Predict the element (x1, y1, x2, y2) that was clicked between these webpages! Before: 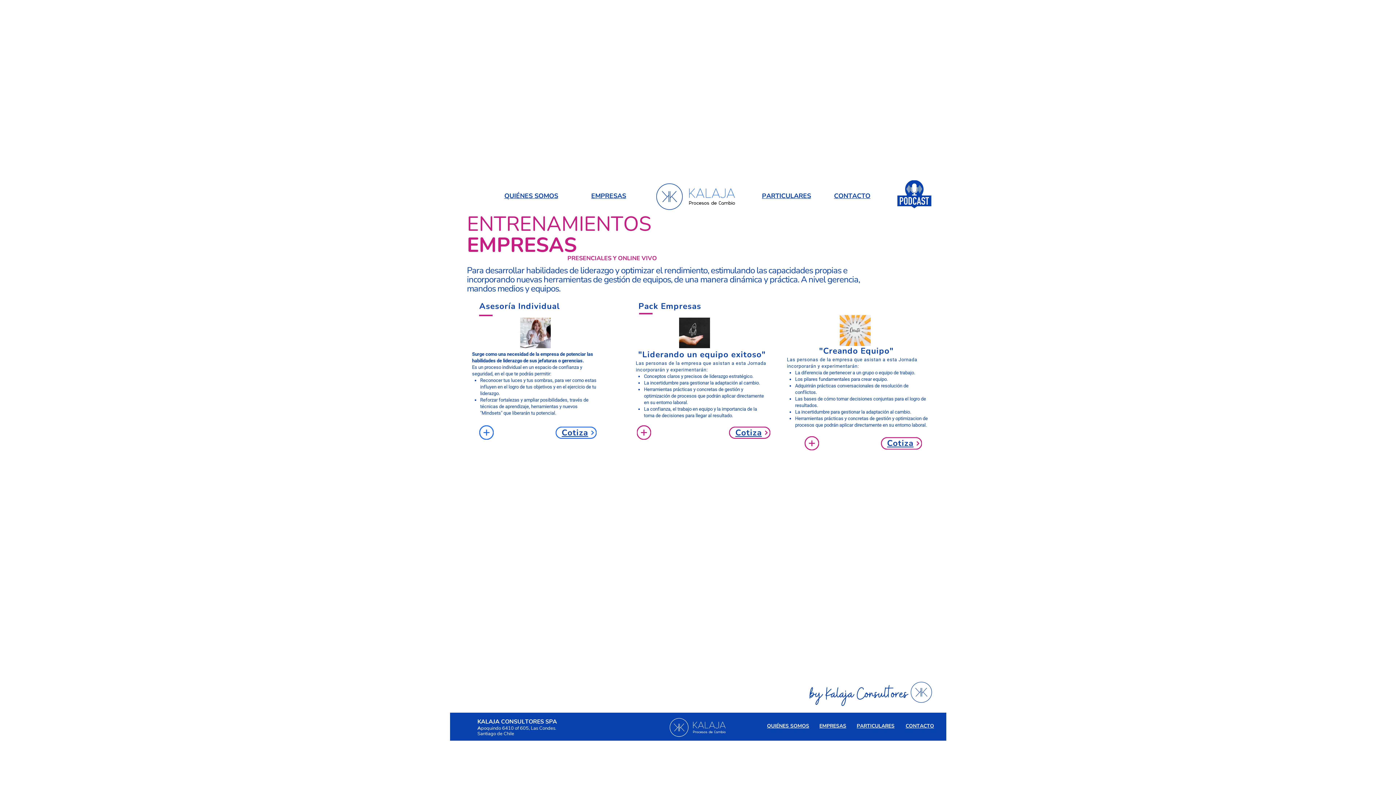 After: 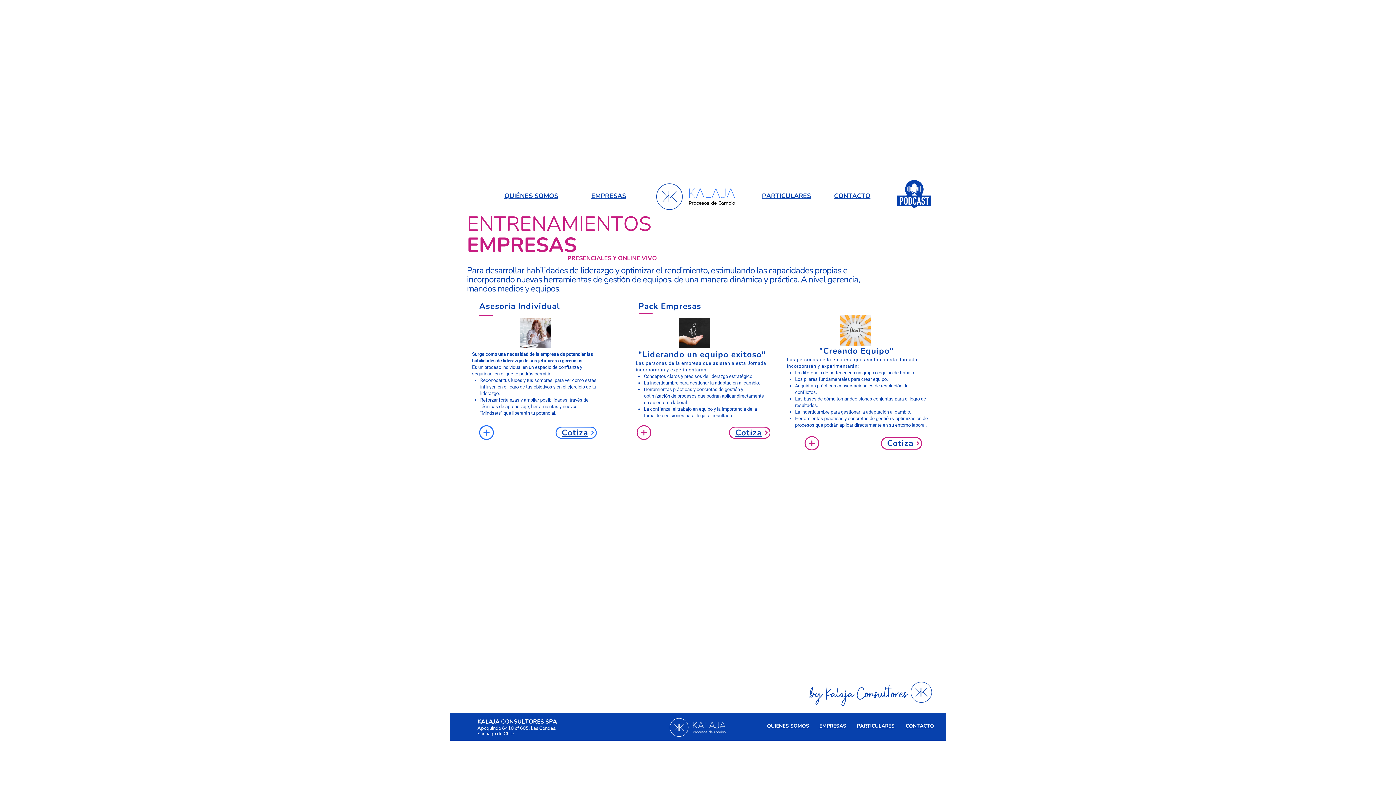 Action: bbox: (834, 191, 870, 200) label: CONTACTO